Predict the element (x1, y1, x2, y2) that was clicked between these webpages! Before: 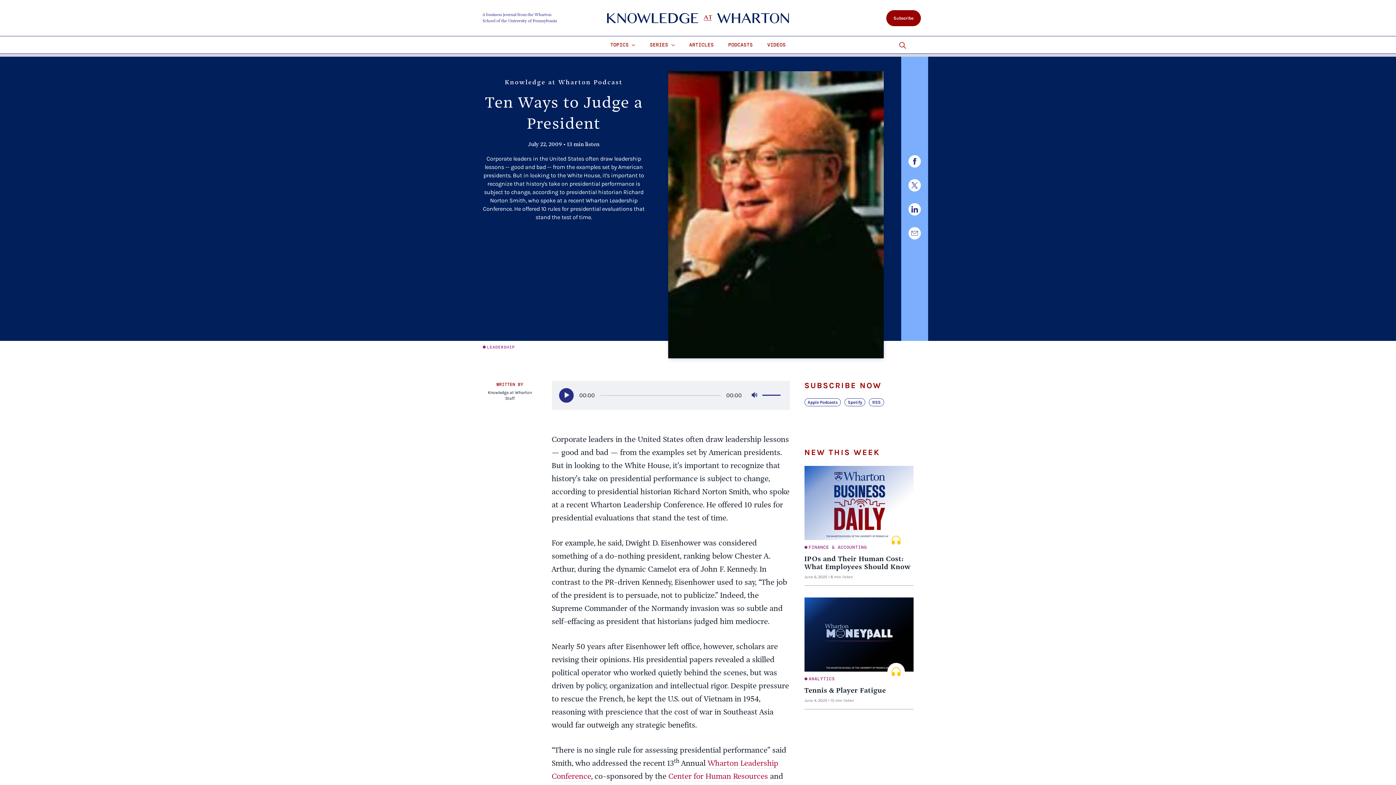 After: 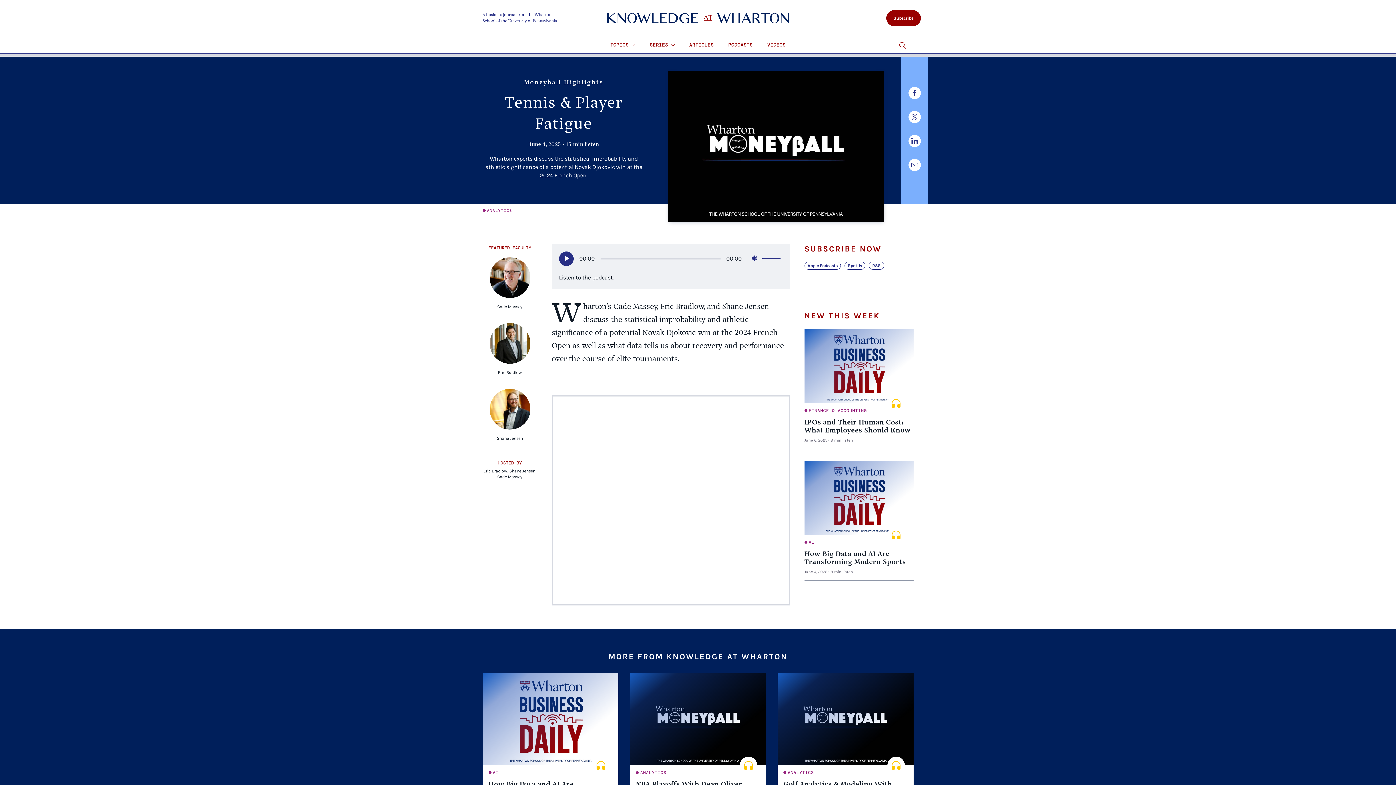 Action: label: Tennis & Player Fatigue bbox: (804, 687, 913, 695)